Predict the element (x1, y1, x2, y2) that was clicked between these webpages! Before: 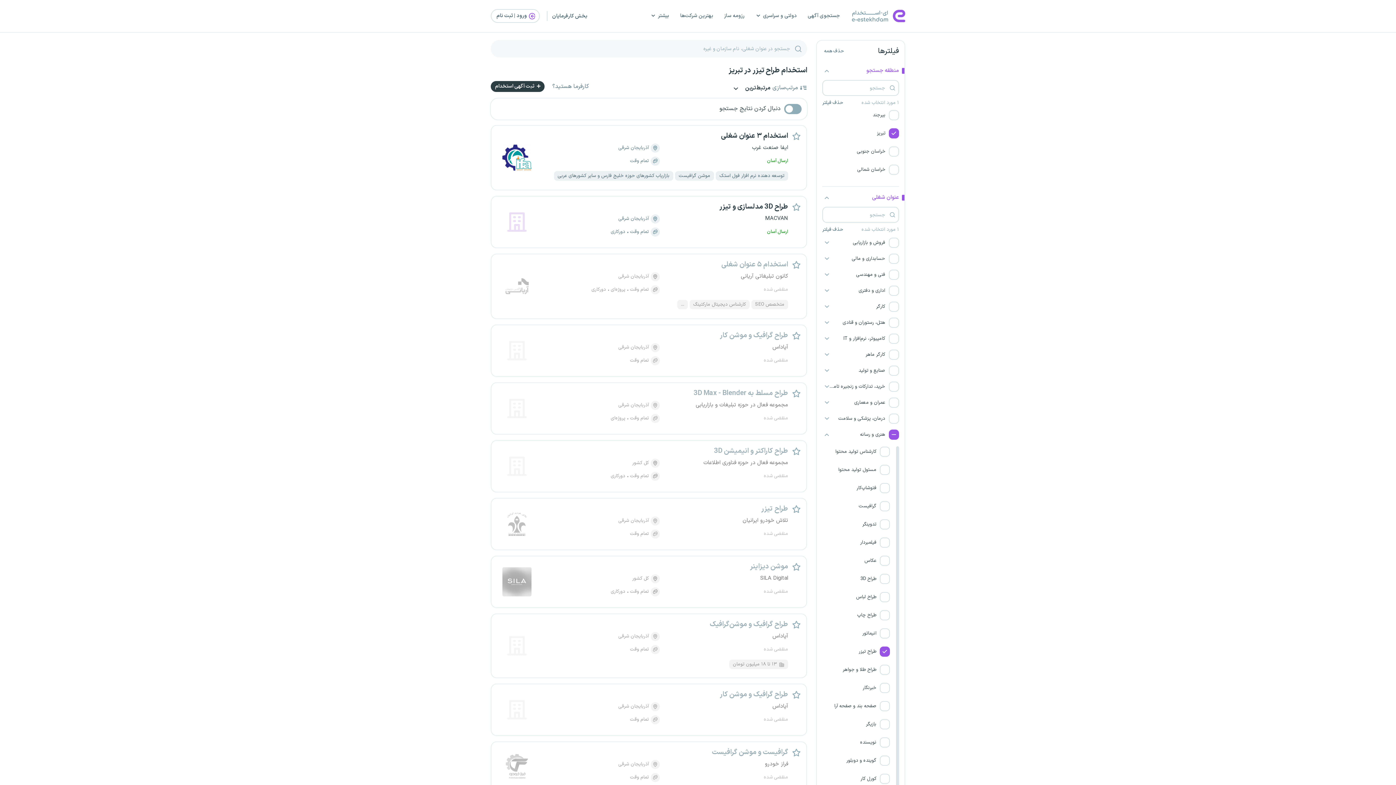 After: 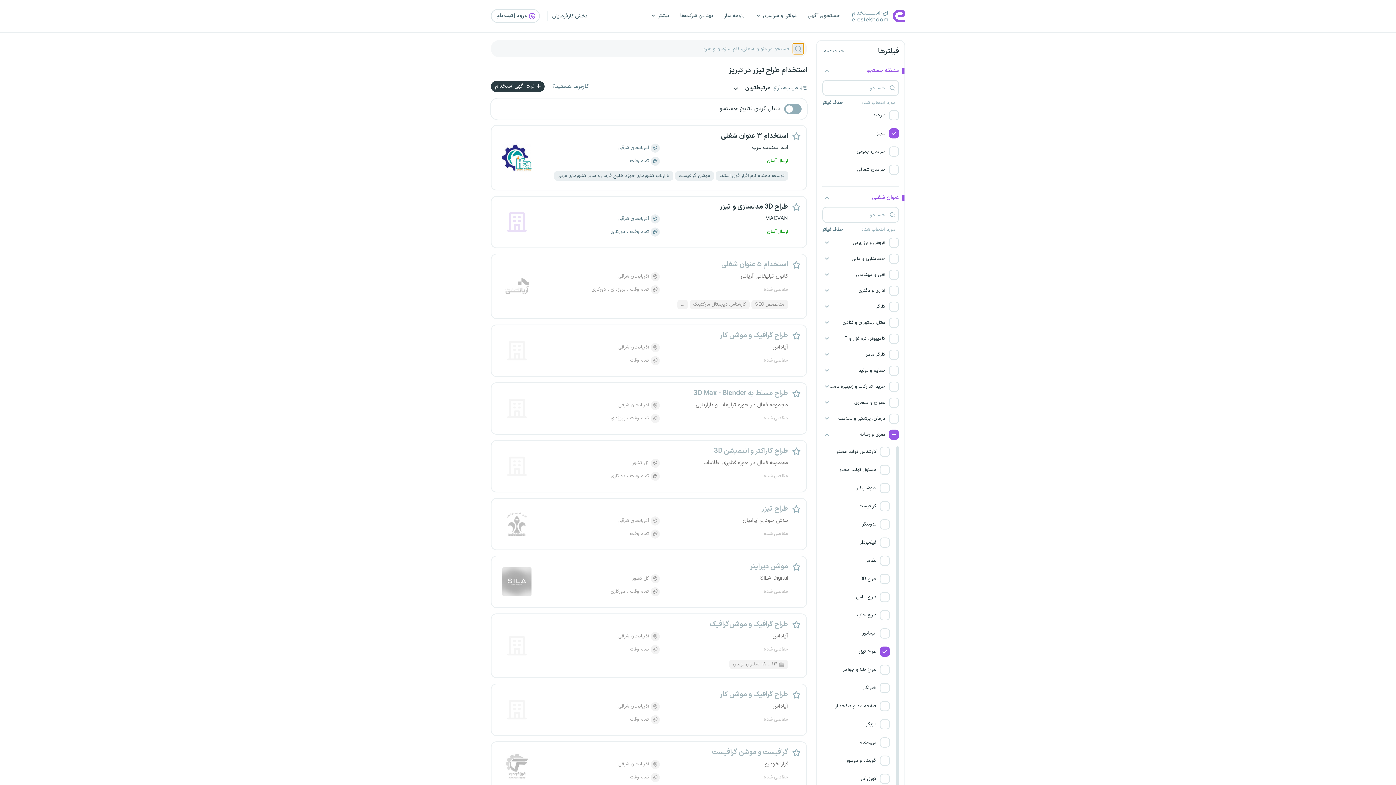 Action: bbox: (792, 42, 804, 54) label: جستجو